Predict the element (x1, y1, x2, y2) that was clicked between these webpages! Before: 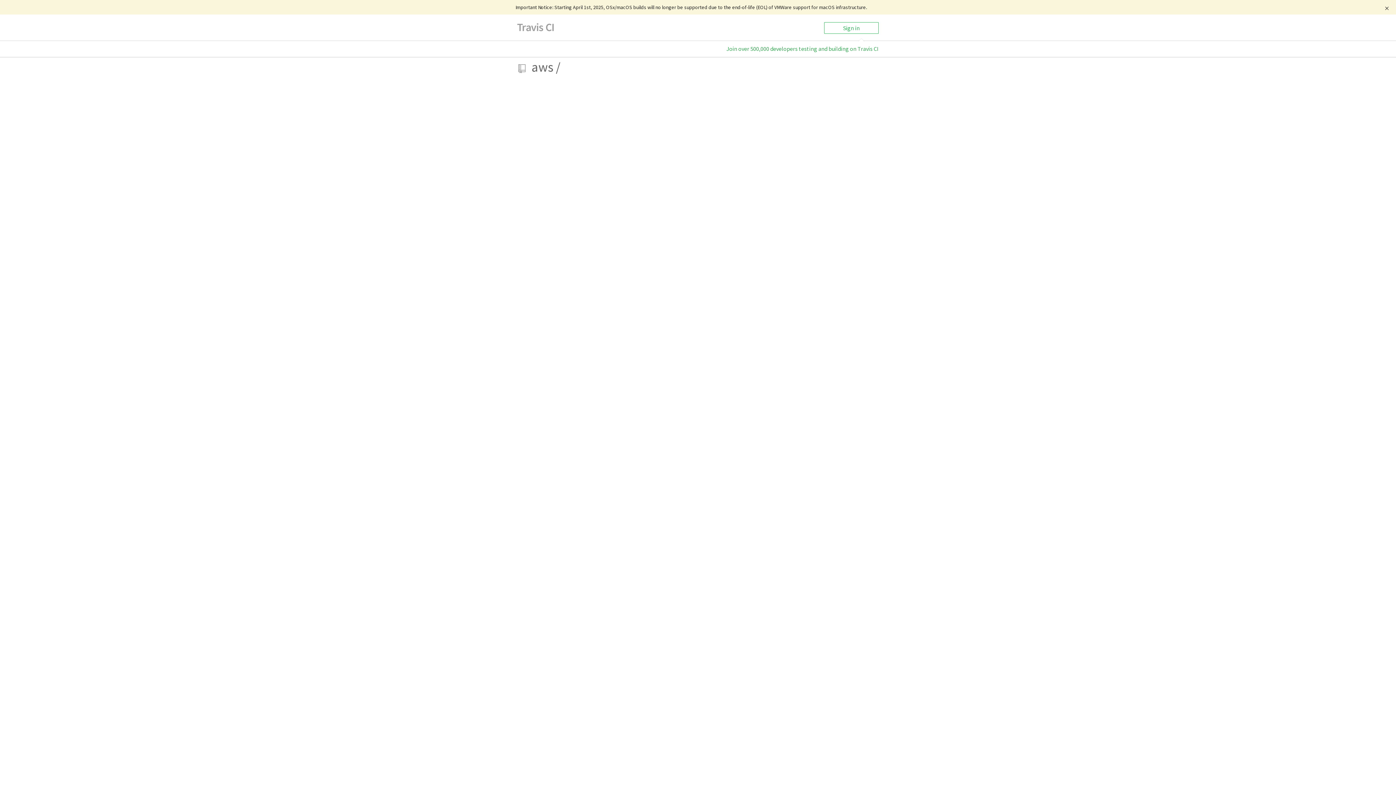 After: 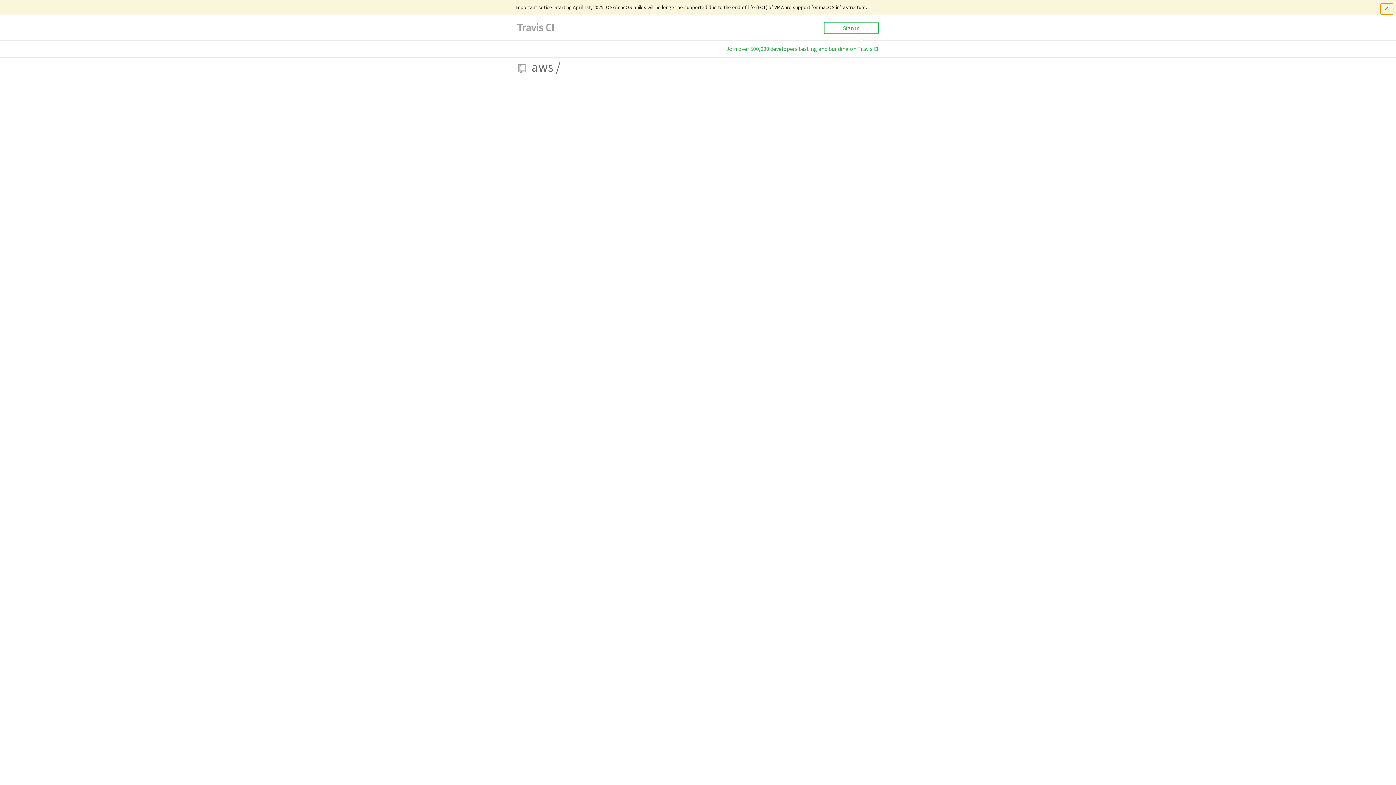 Action: bbox: (1380, 3, 1393, 14)